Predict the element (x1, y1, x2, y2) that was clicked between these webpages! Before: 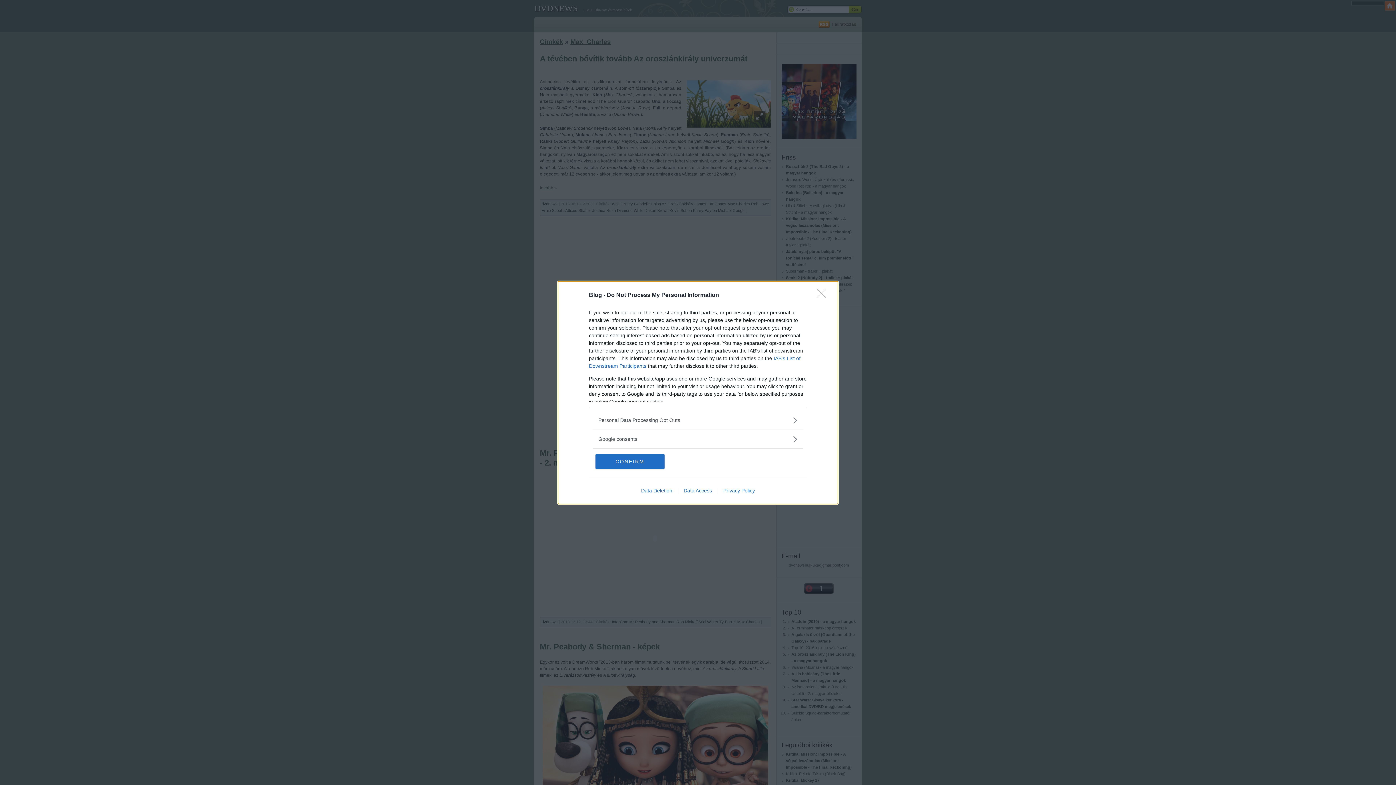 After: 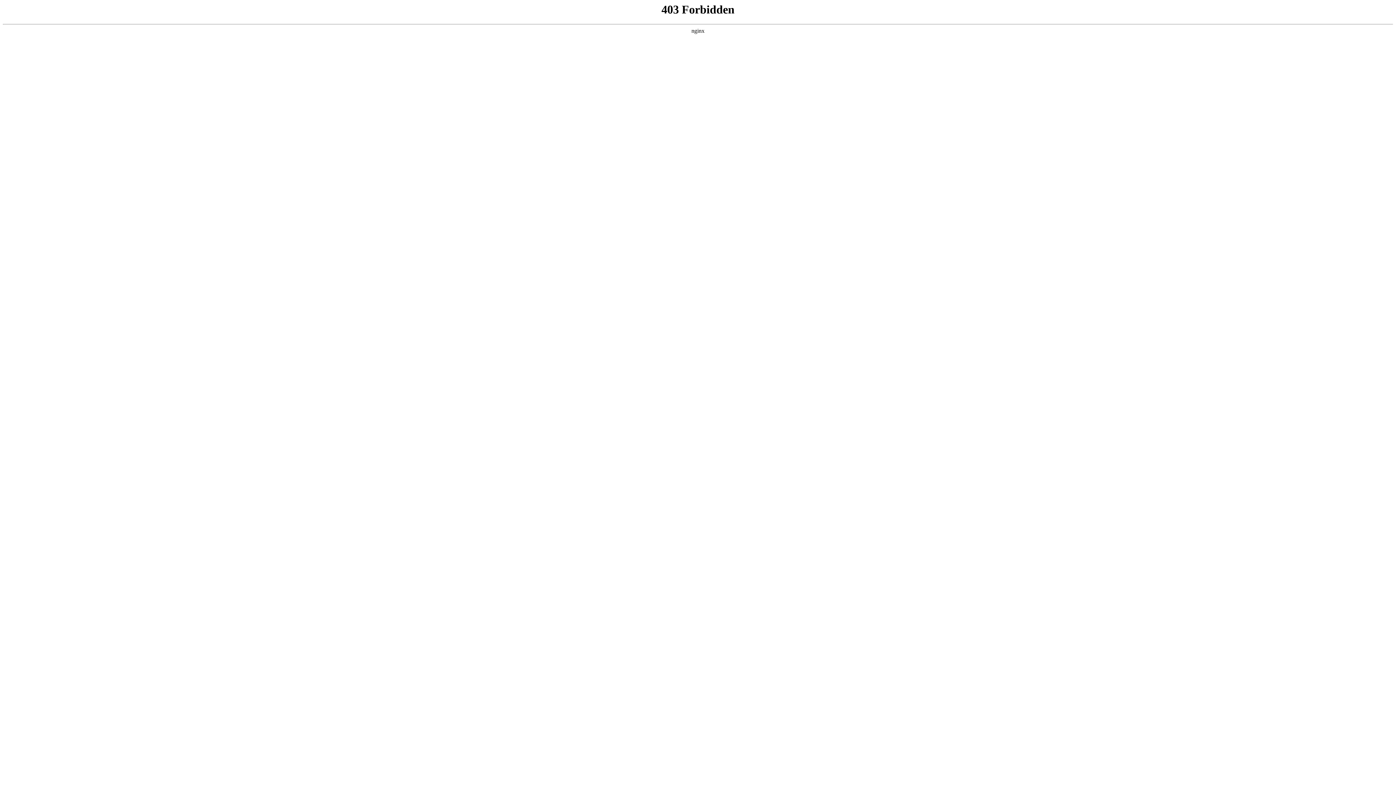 Action: bbox: (717, 487, 760, 493) label: Privacy Policy